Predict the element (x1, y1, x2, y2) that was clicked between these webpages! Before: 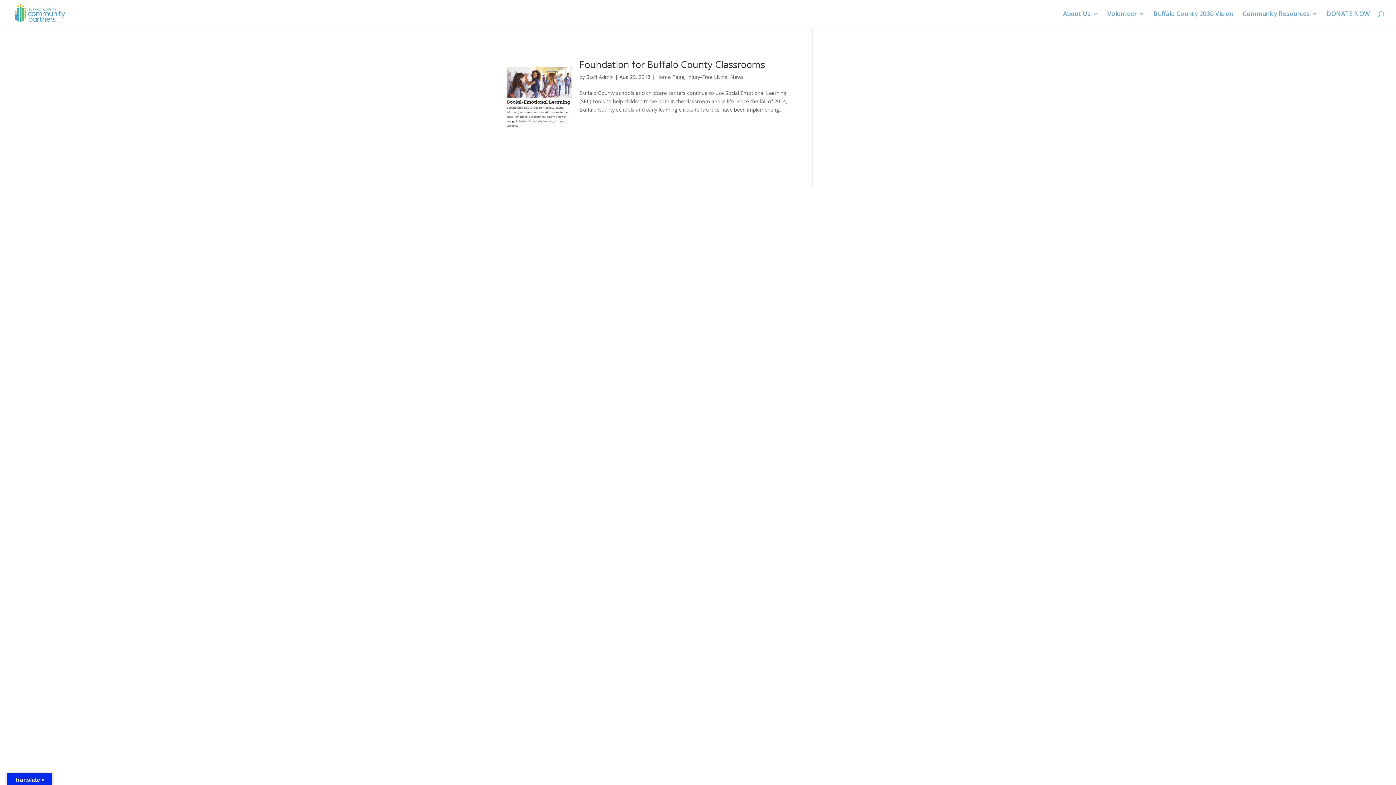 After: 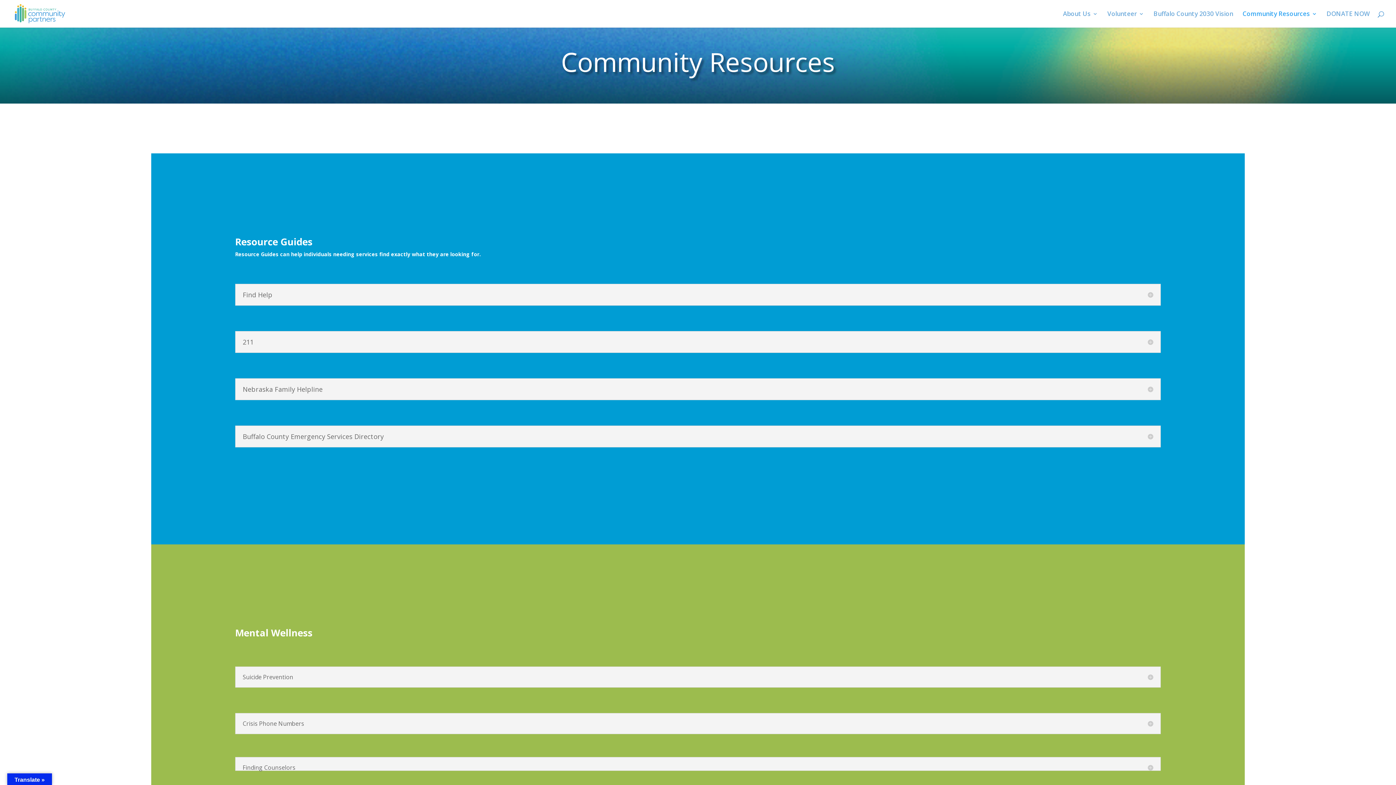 Action: bbox: (1242, 11, 1317, 27) label: Community Resources